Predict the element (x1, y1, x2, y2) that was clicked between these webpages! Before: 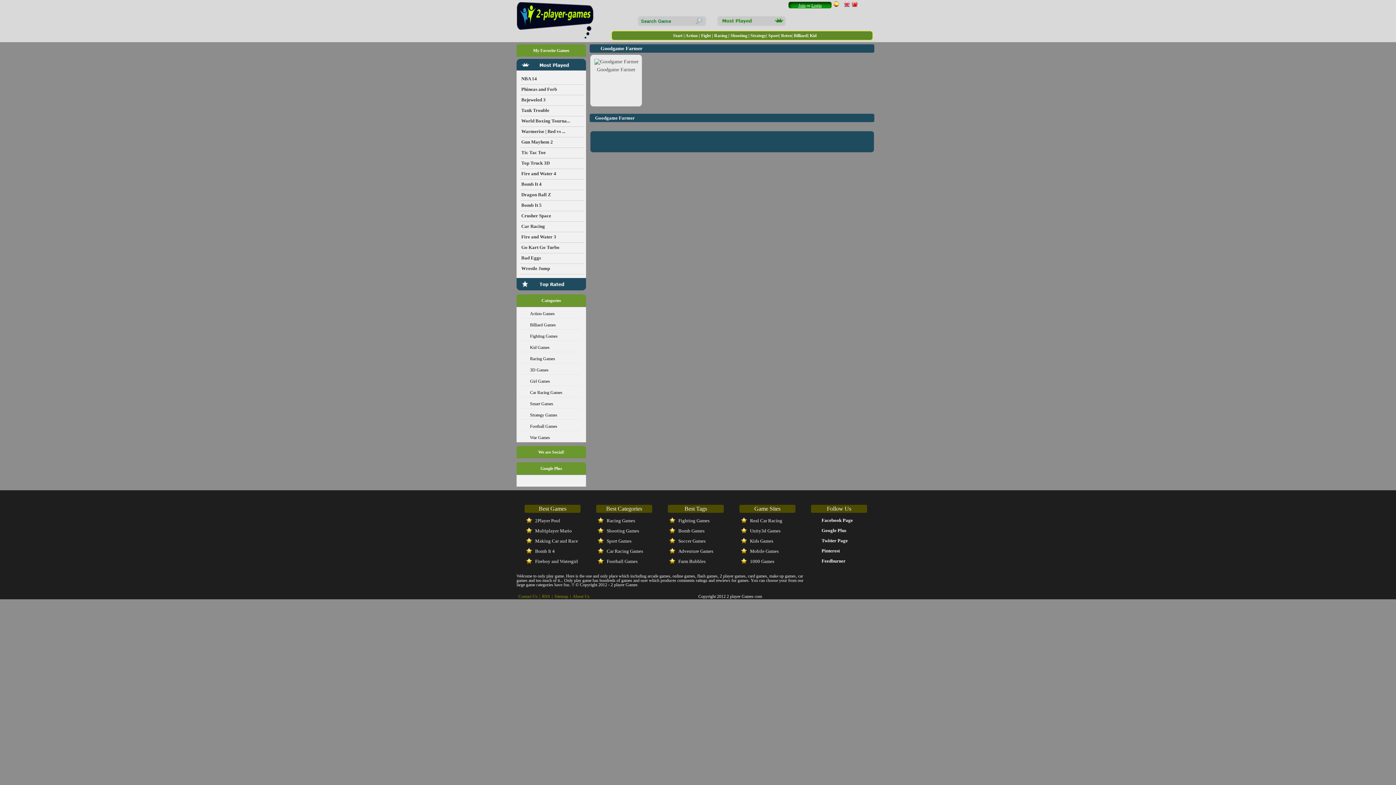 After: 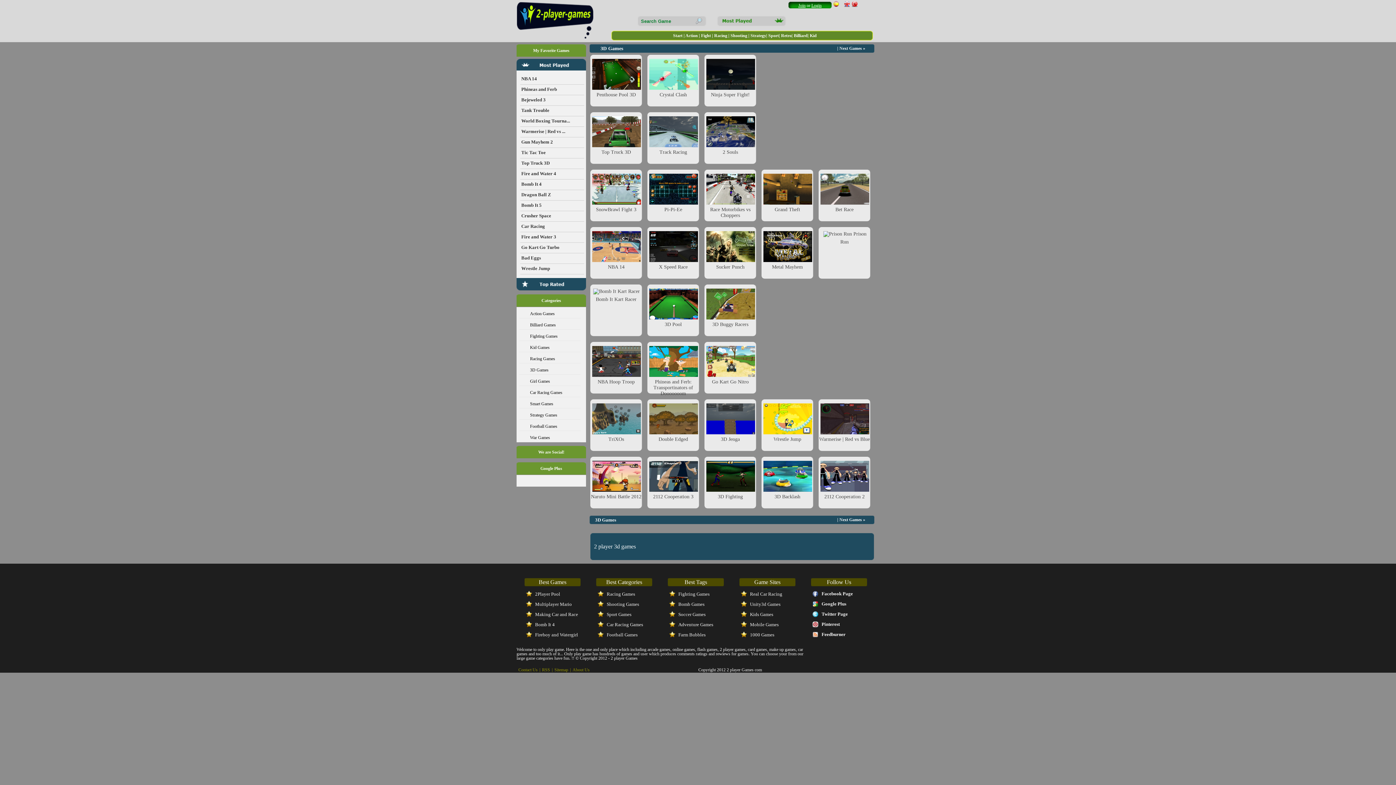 Action: bbox: (519, 367, 580, 374) label: 3D Games